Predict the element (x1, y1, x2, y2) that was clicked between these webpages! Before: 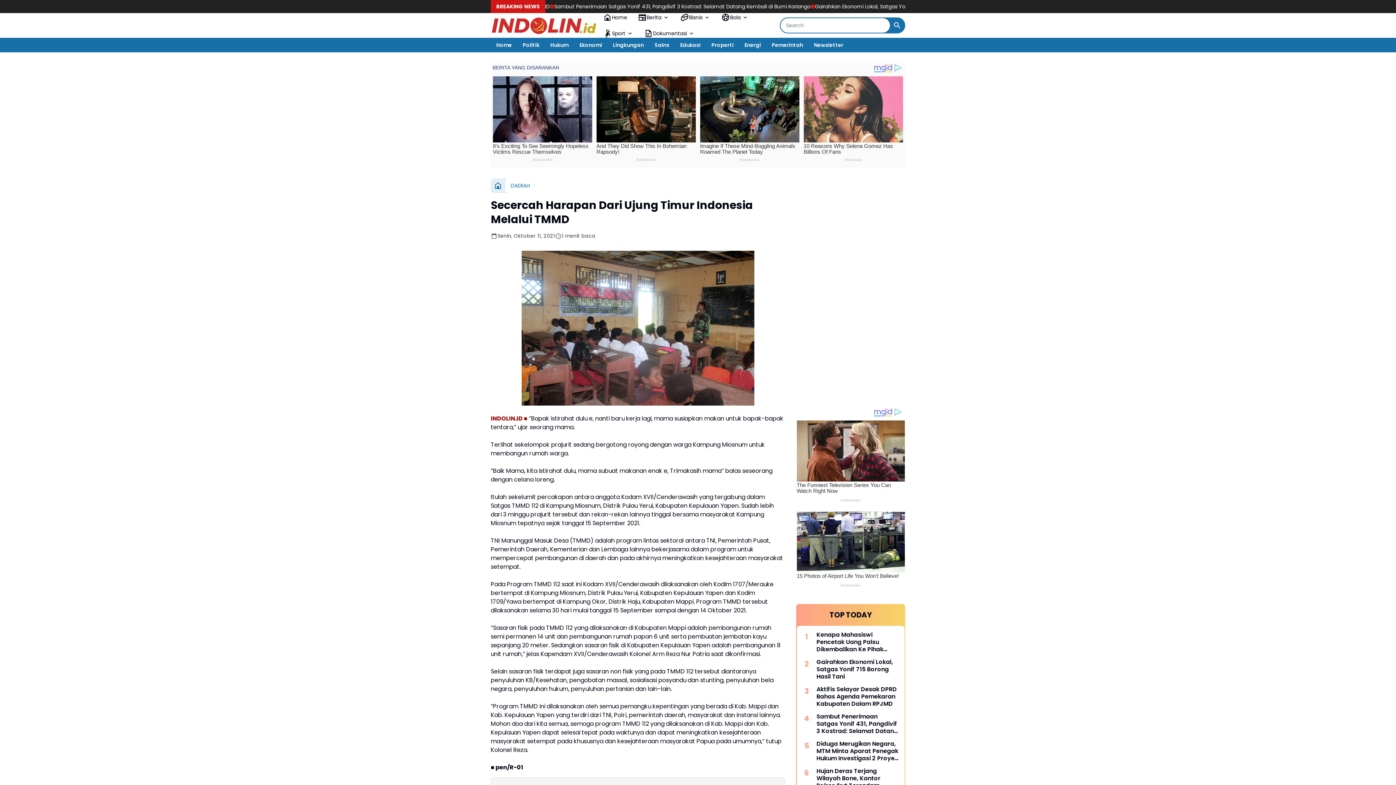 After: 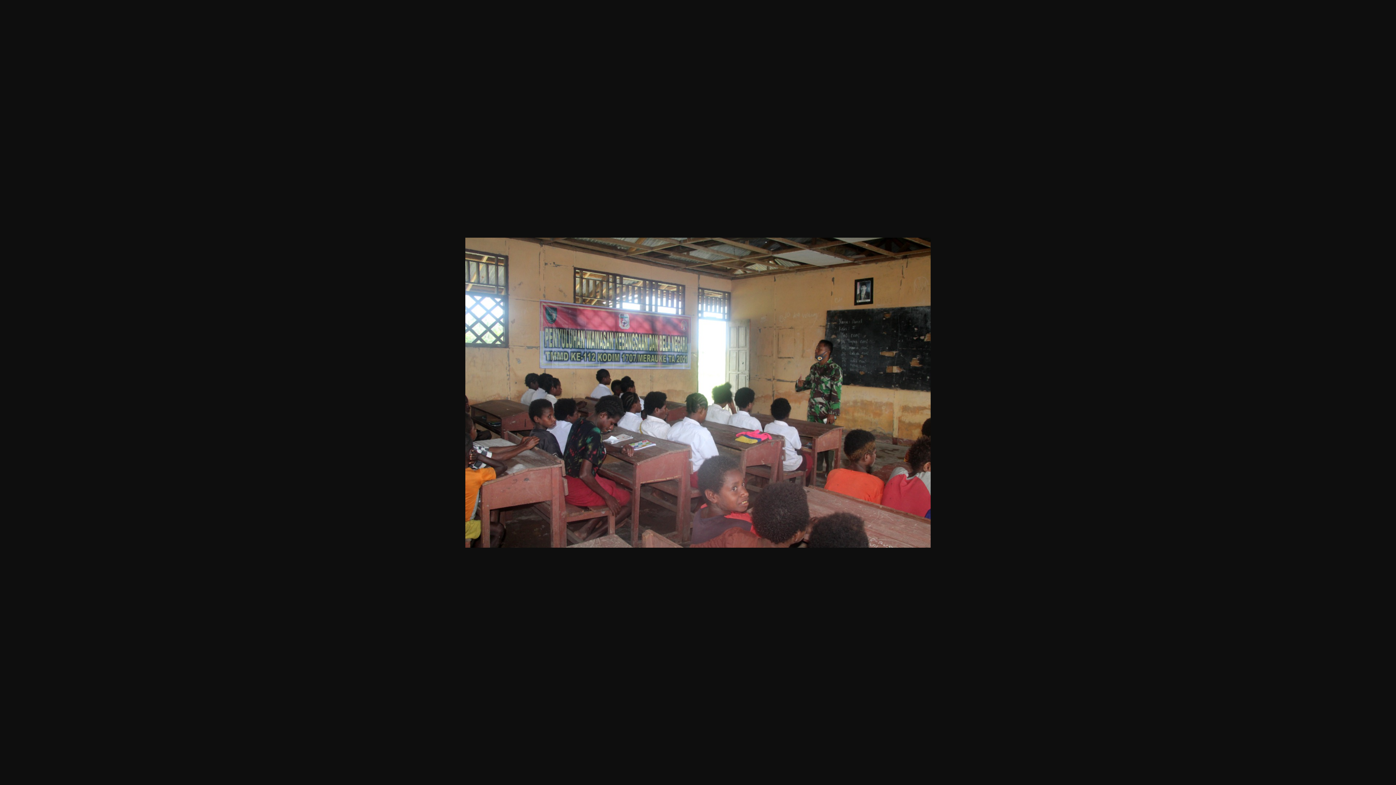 Action: bbox: (490, 268, 785, 423)